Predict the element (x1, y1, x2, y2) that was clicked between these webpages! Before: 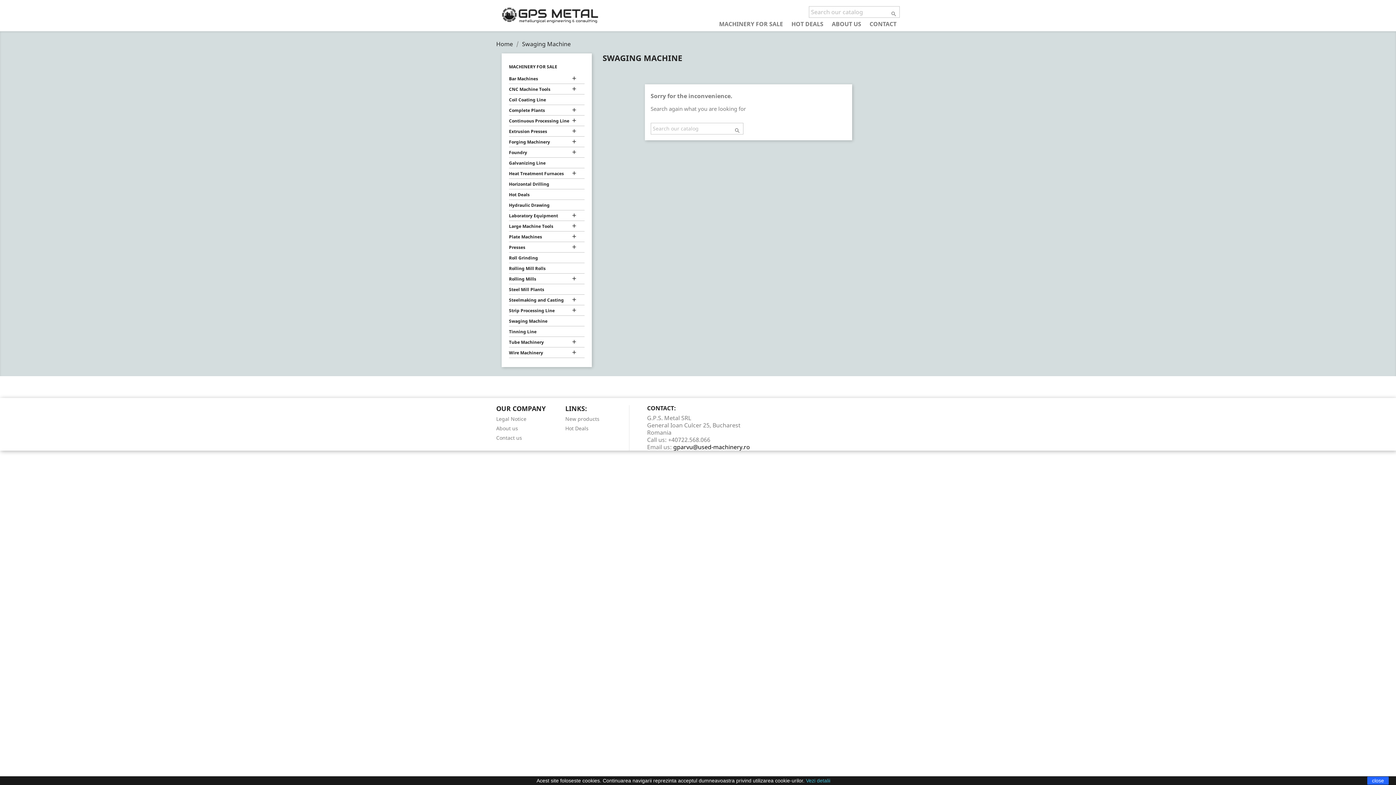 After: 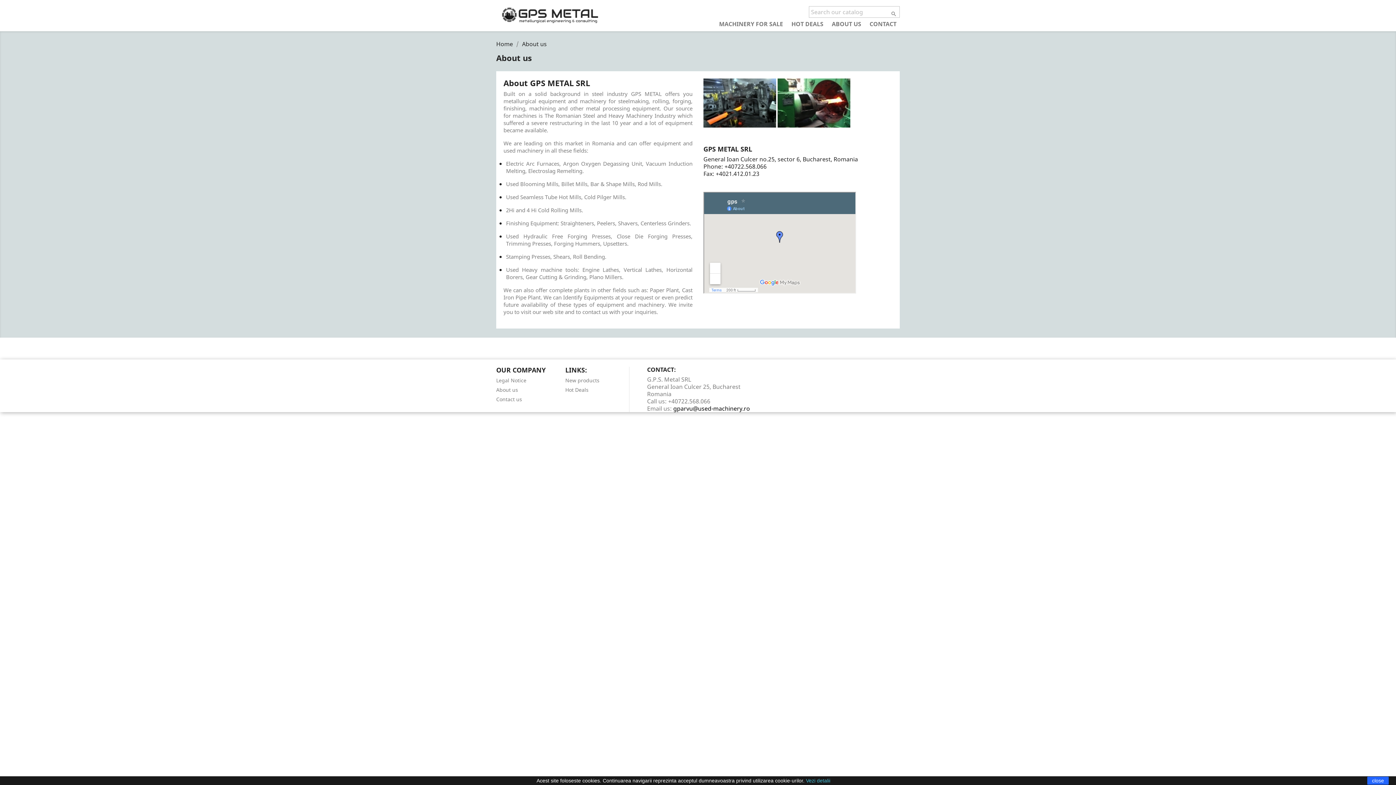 Action: label: About us bbox: (496, 425, 518, 431)